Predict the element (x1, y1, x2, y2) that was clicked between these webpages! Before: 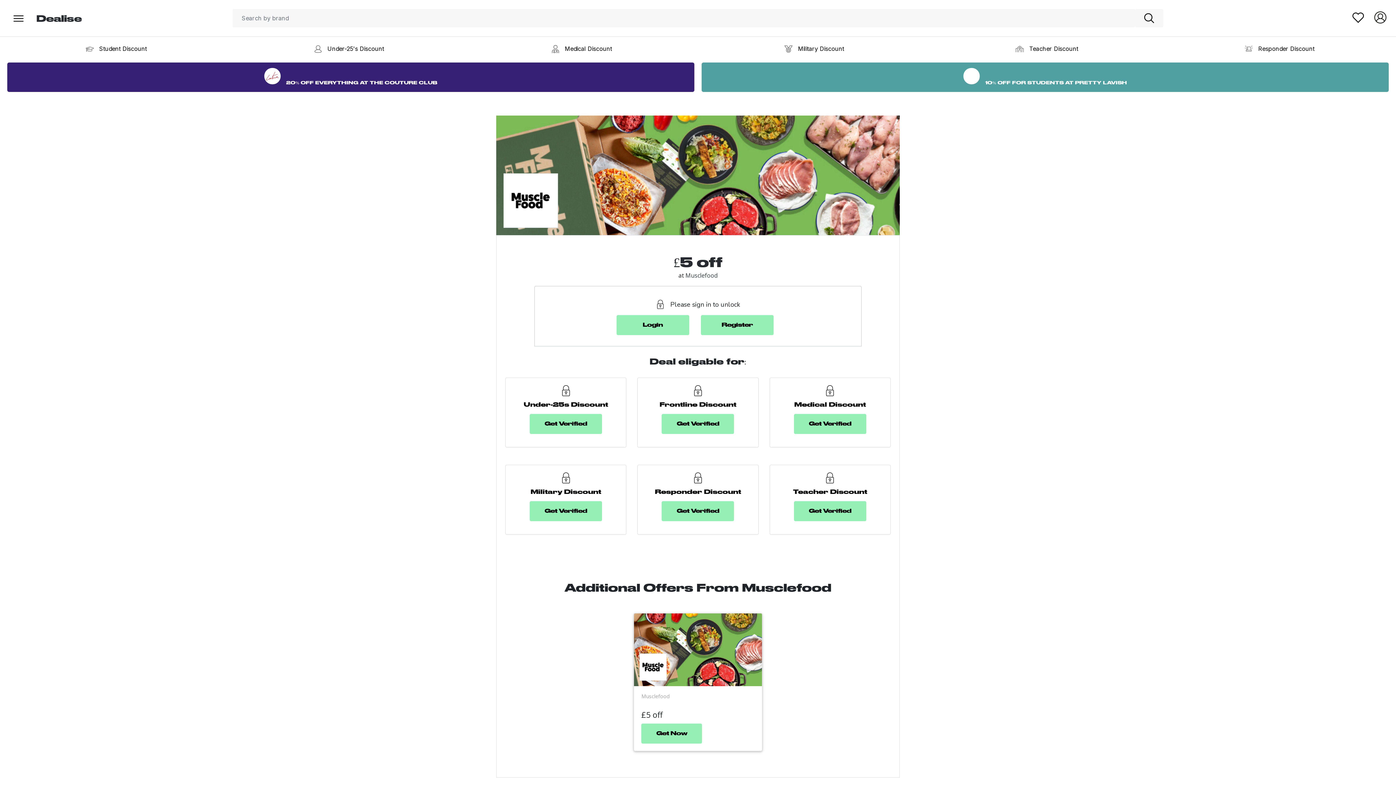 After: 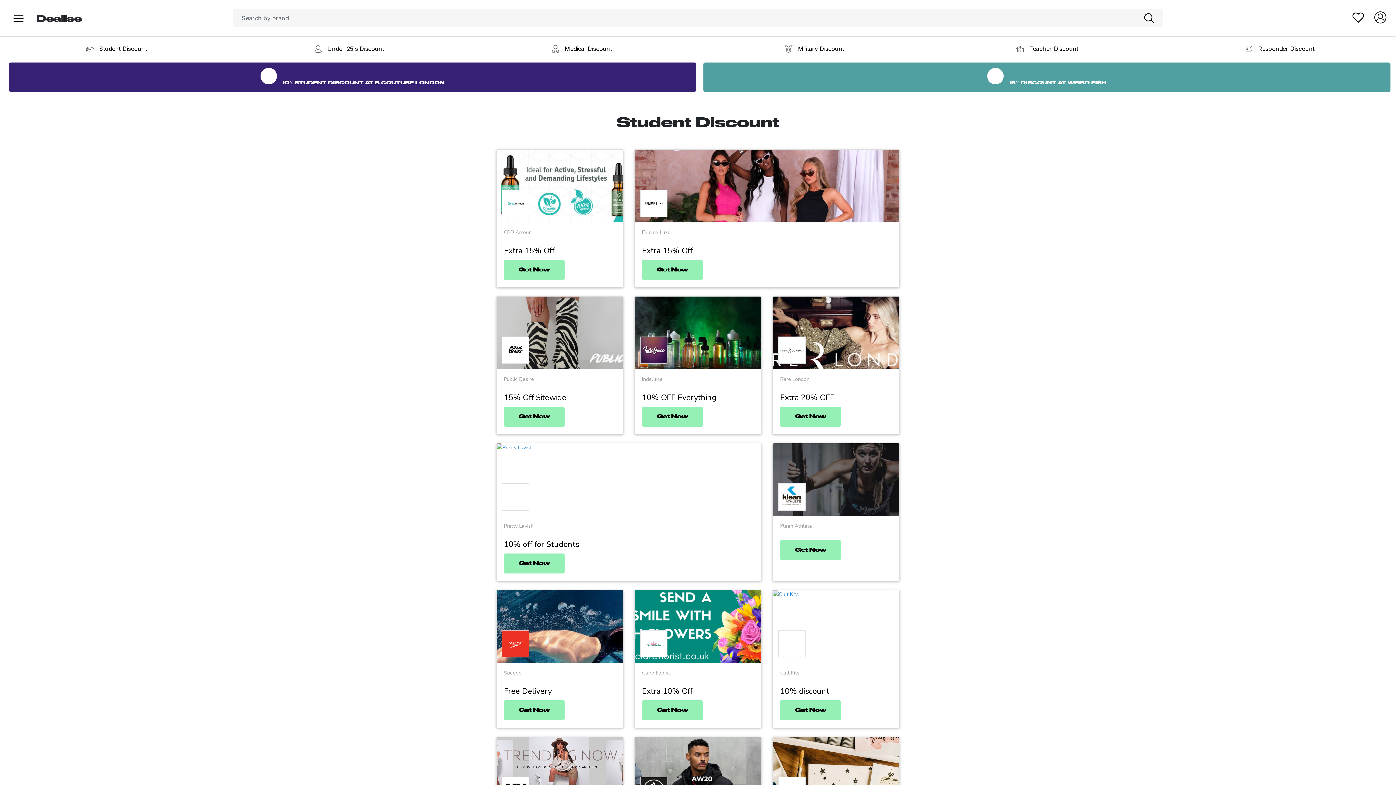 Action: label:  Student Discount bbox: (0, 36, 232, 62)